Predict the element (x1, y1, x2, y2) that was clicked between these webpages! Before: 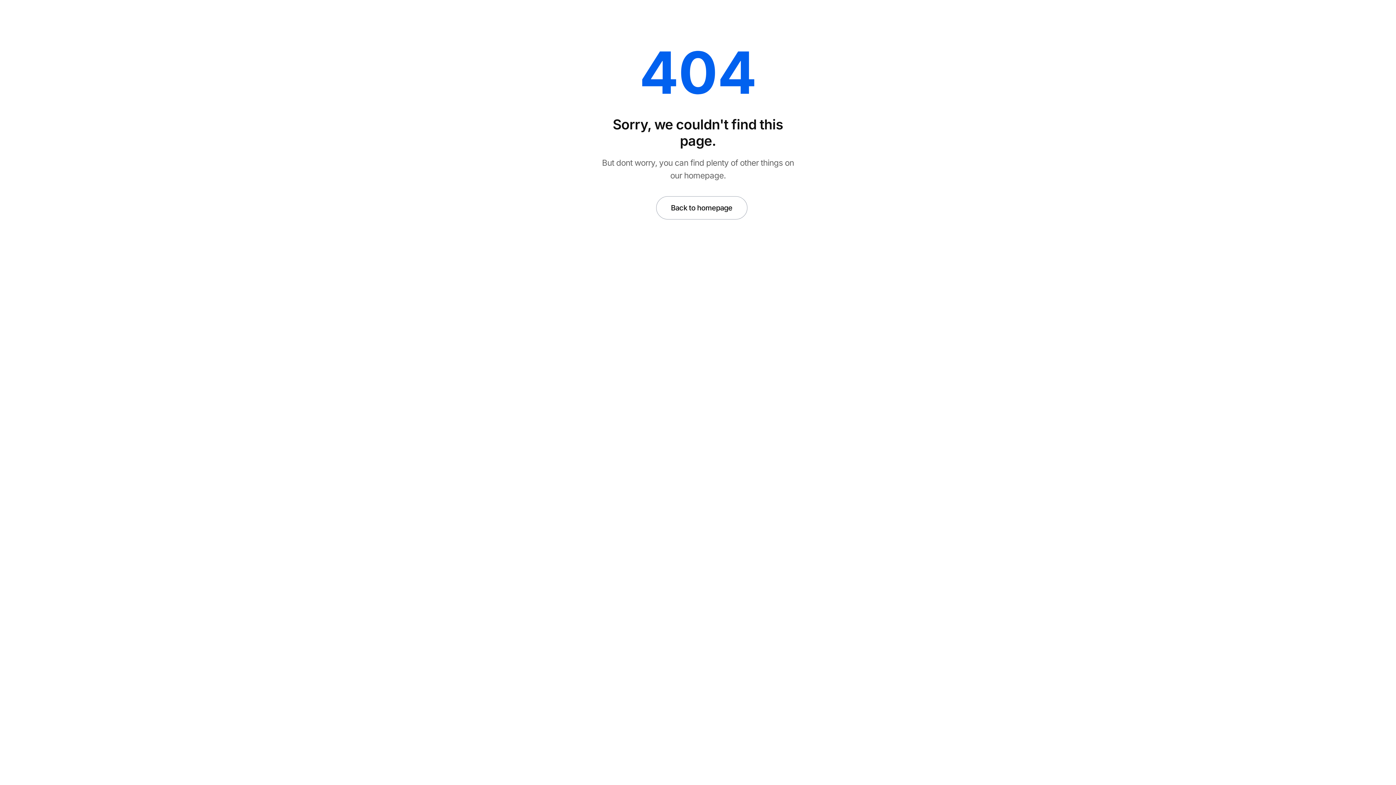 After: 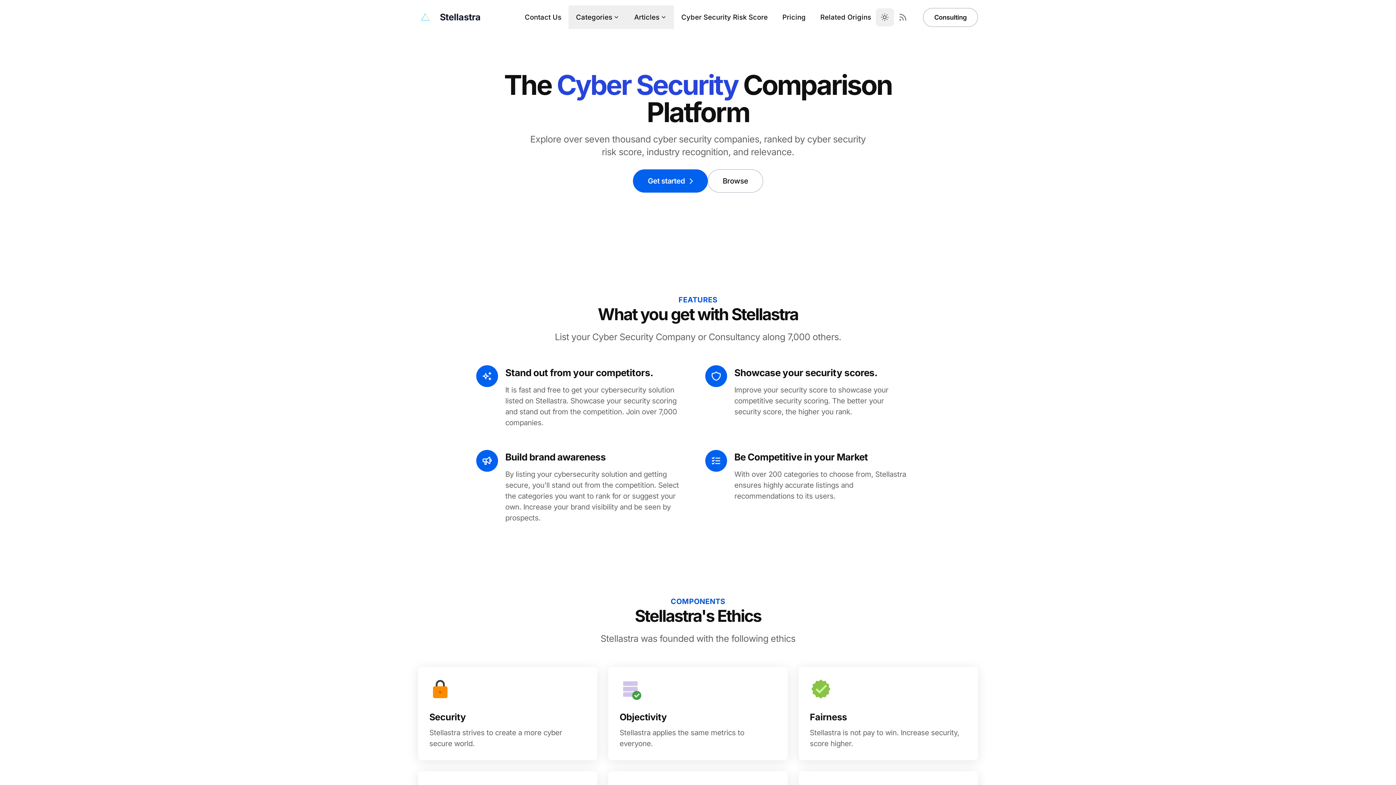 Action: bbox: (656, 196, 747, 219) label: Back to homepage